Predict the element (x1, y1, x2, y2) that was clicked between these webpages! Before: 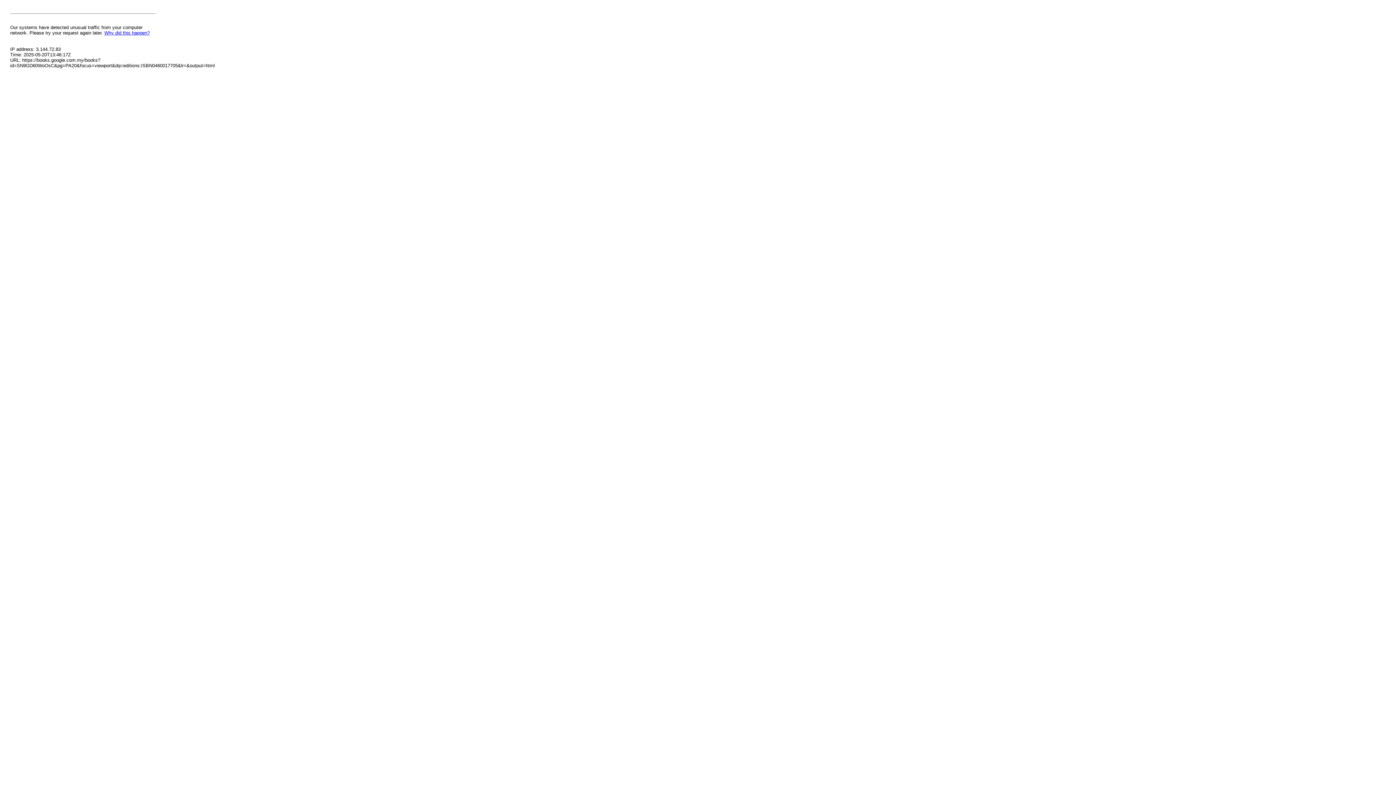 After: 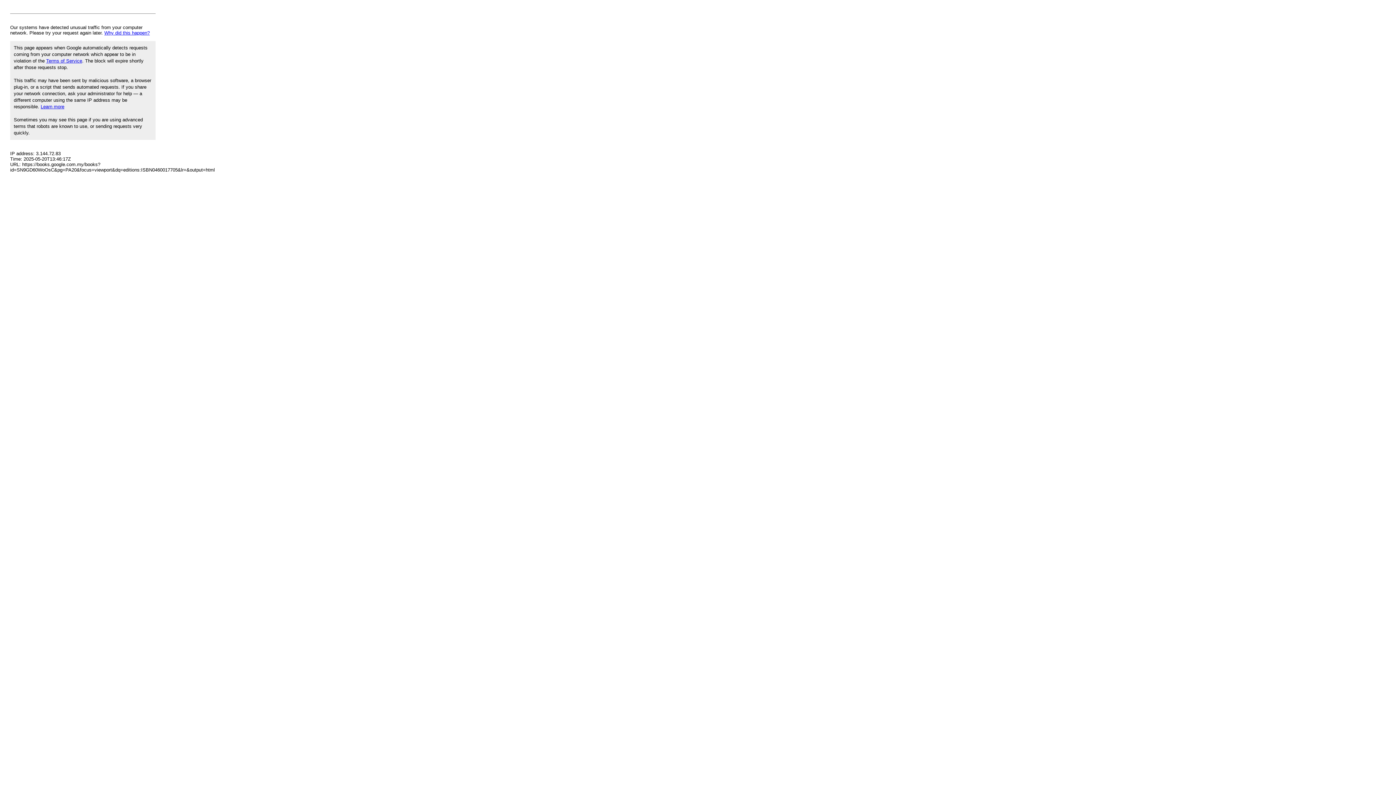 Action: label: Why did this happen? bbox: (104, 30, 149, 35)